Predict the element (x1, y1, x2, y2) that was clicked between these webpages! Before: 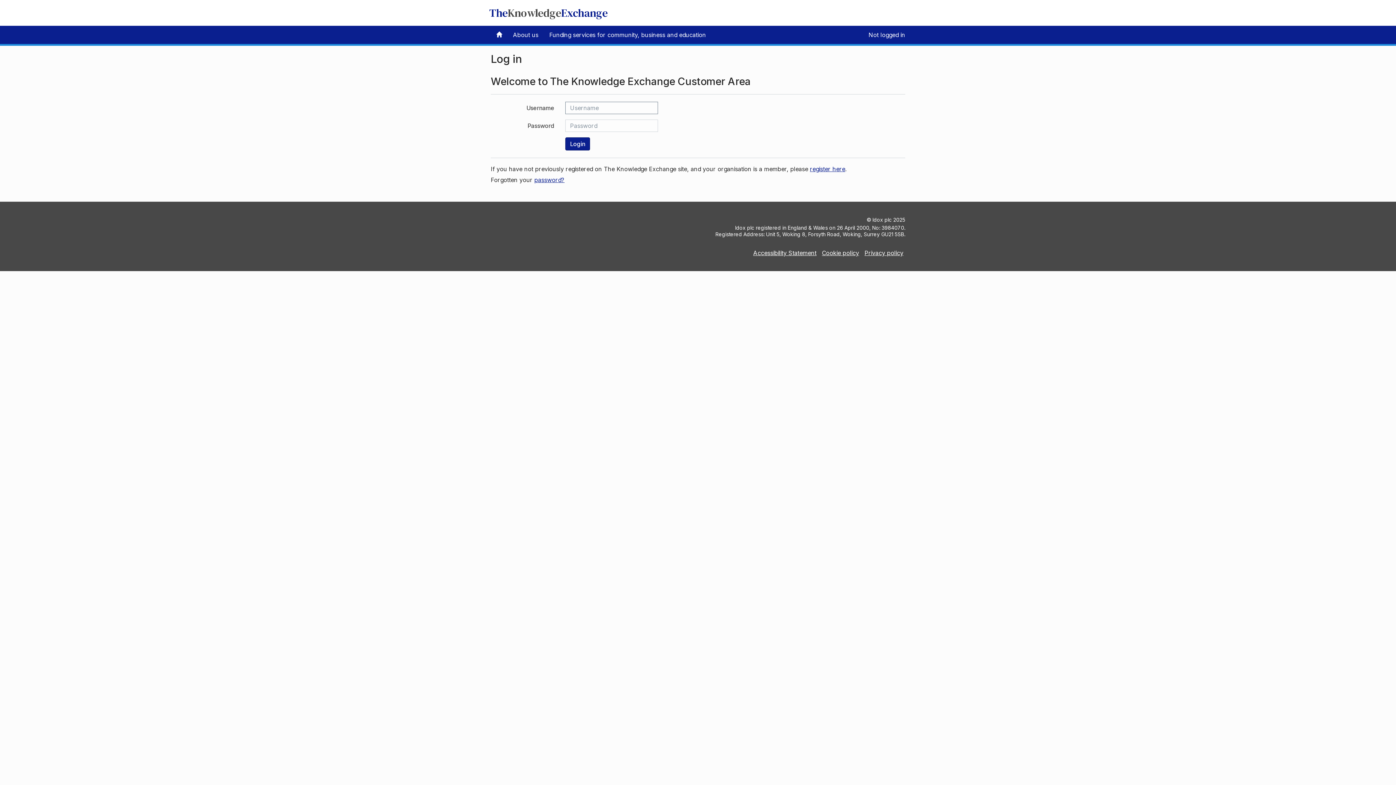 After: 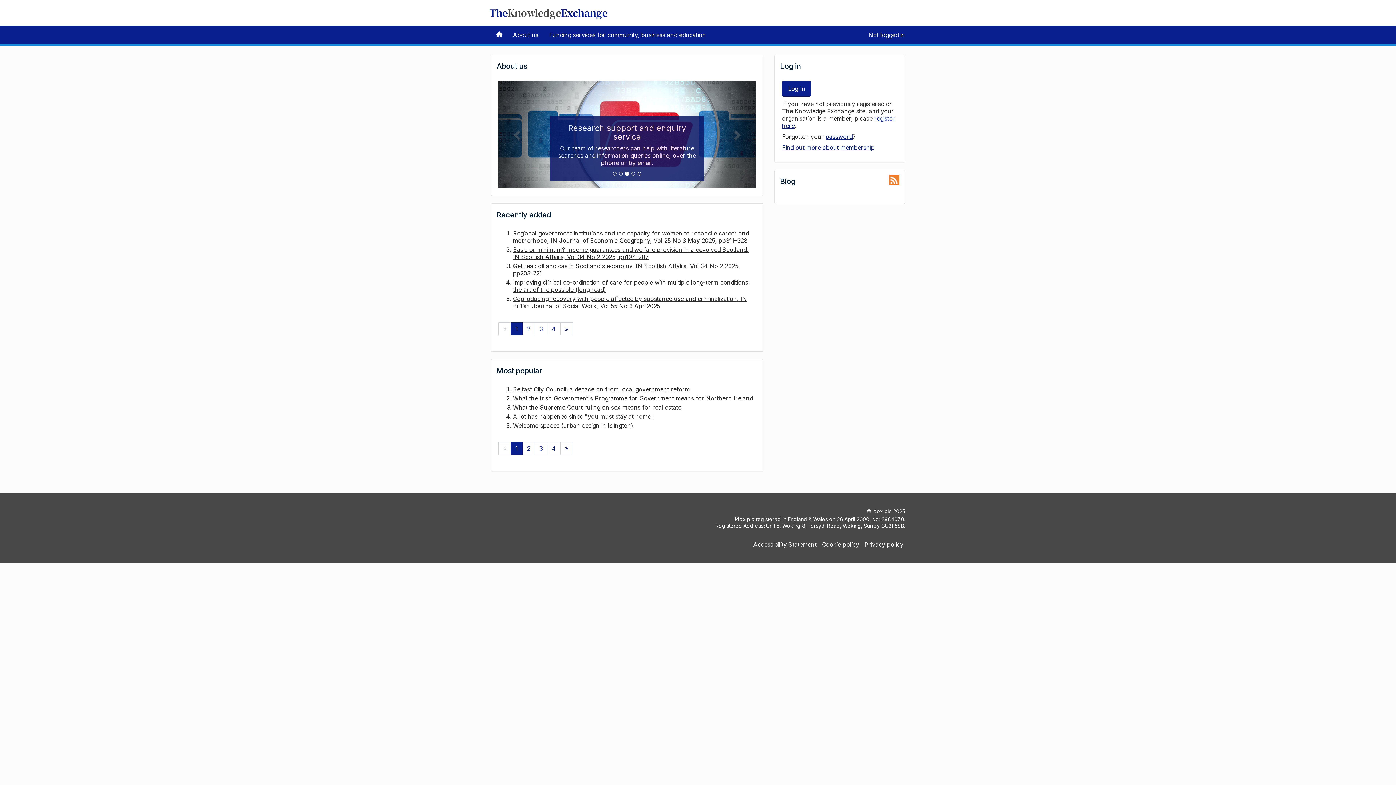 Action: label: TheKnowledgeExchange bbox: (489, 5, 608, 20)